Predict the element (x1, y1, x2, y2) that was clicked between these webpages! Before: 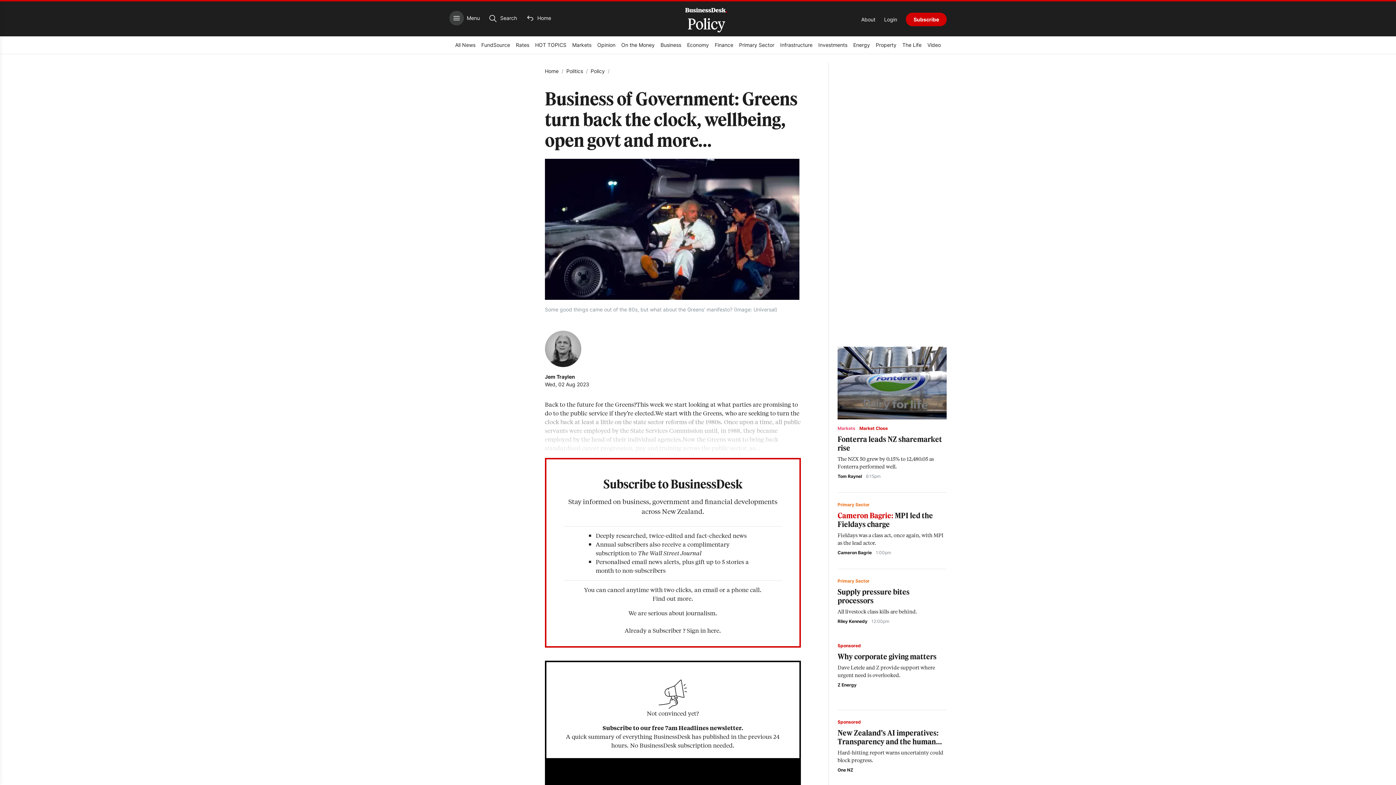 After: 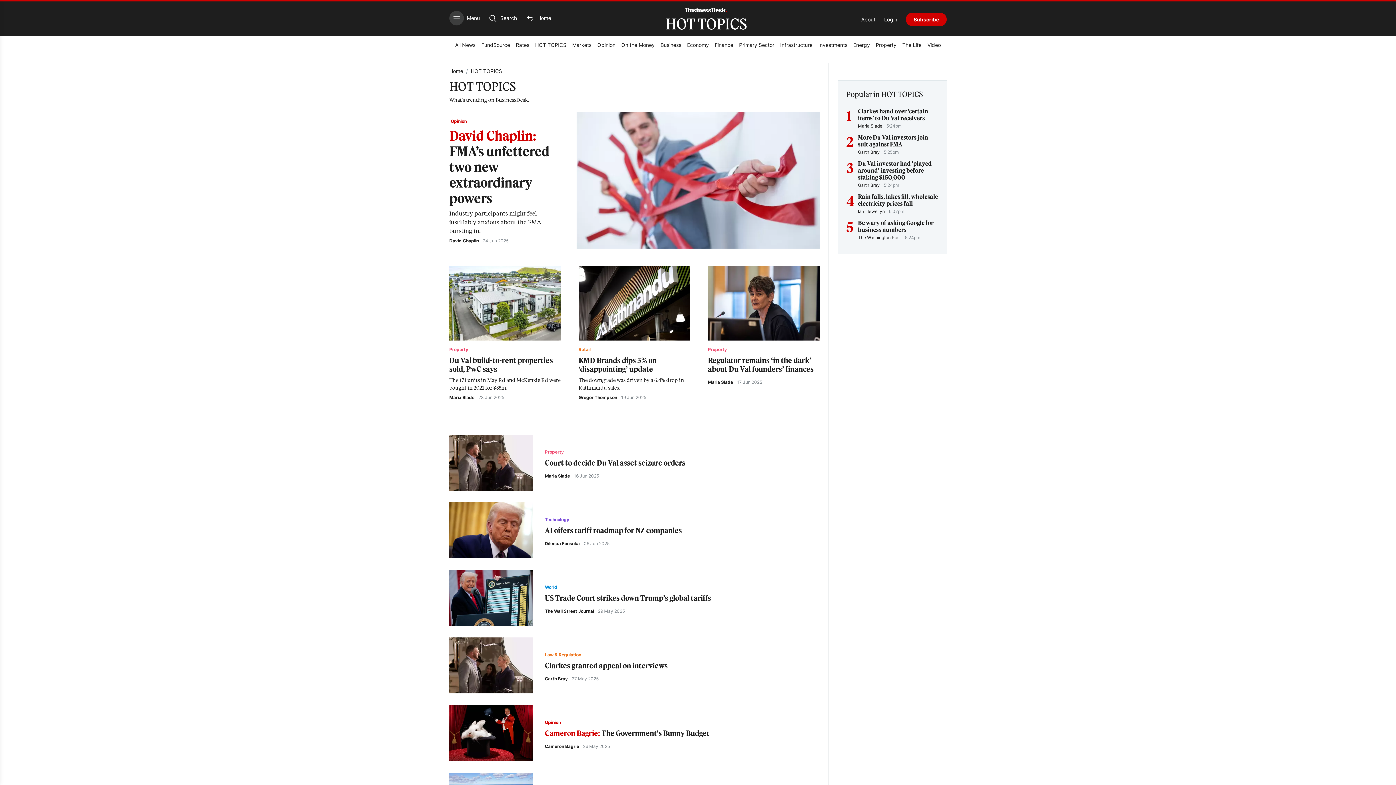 Action: label: HOT TOPICS bbox: (535, 37, 566, 53)